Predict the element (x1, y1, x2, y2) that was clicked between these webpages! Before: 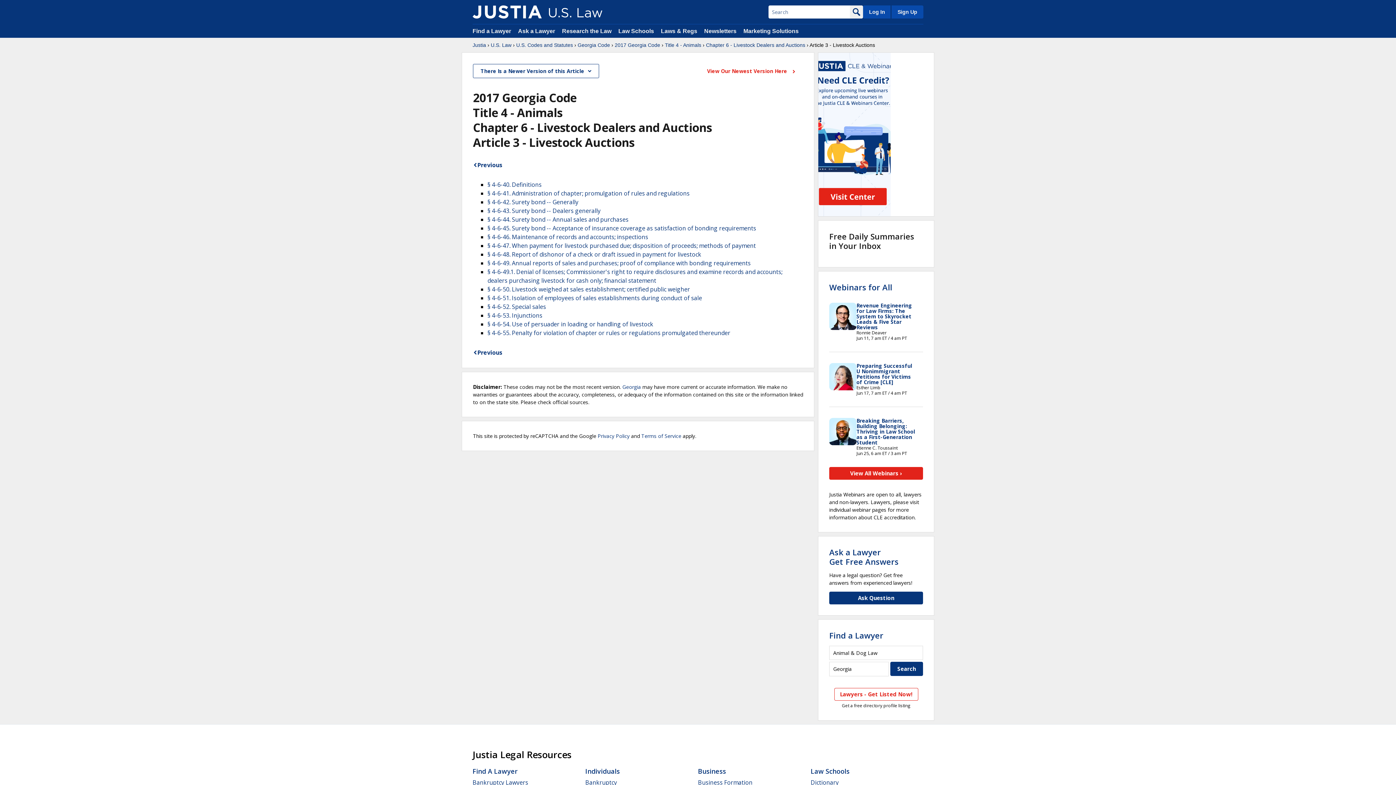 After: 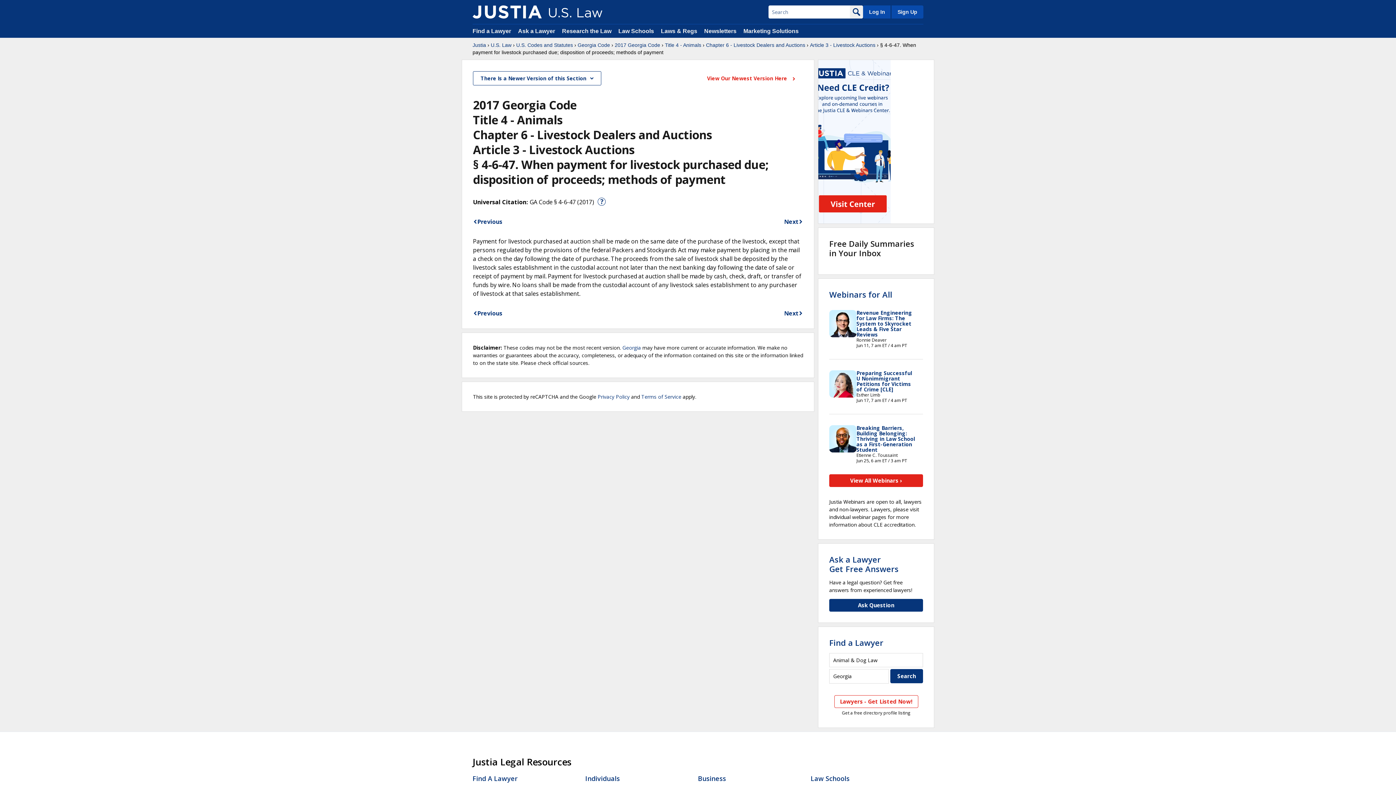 Action: label: § 4-6-47. When payment for livestock purchased due; disposition of proceeds; methods of payment bbox: (487, 241, 756, 249)